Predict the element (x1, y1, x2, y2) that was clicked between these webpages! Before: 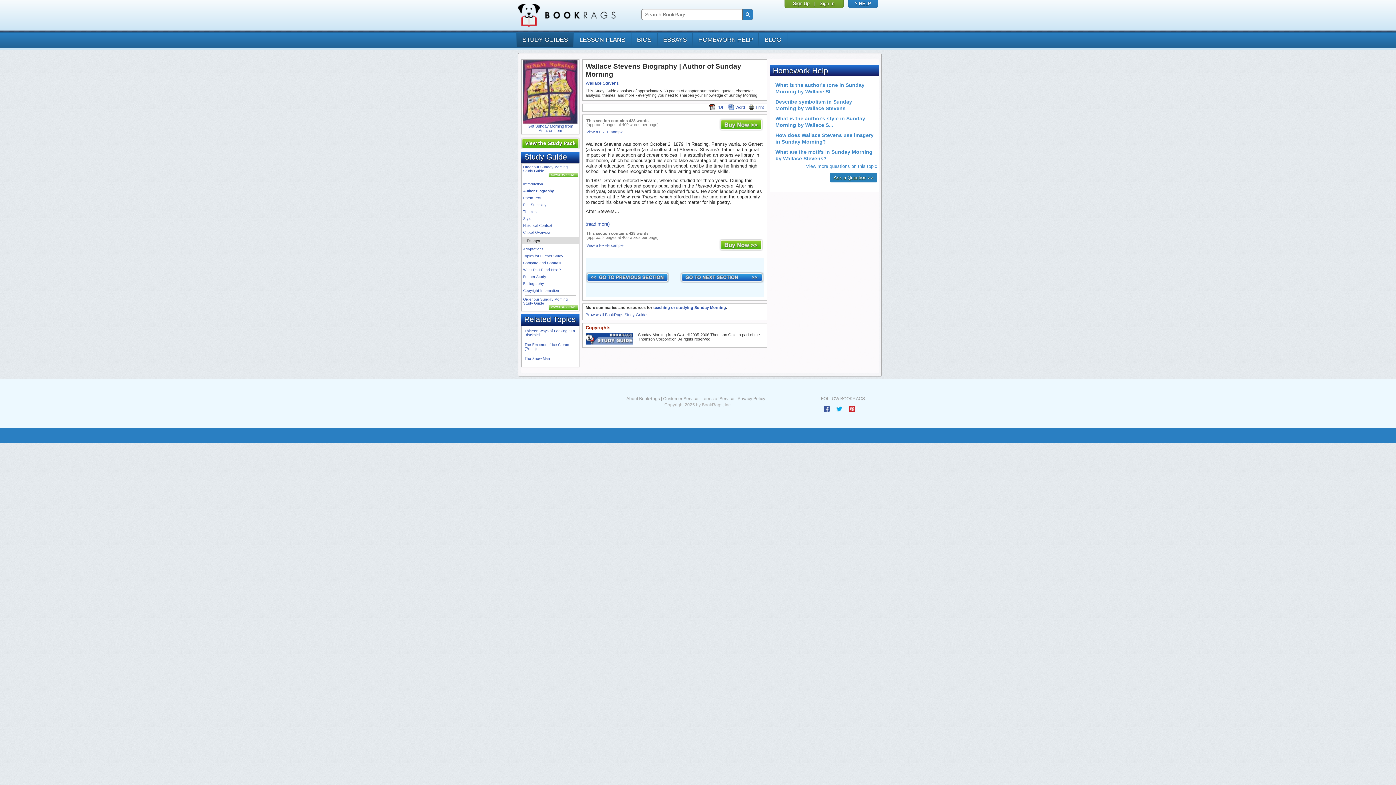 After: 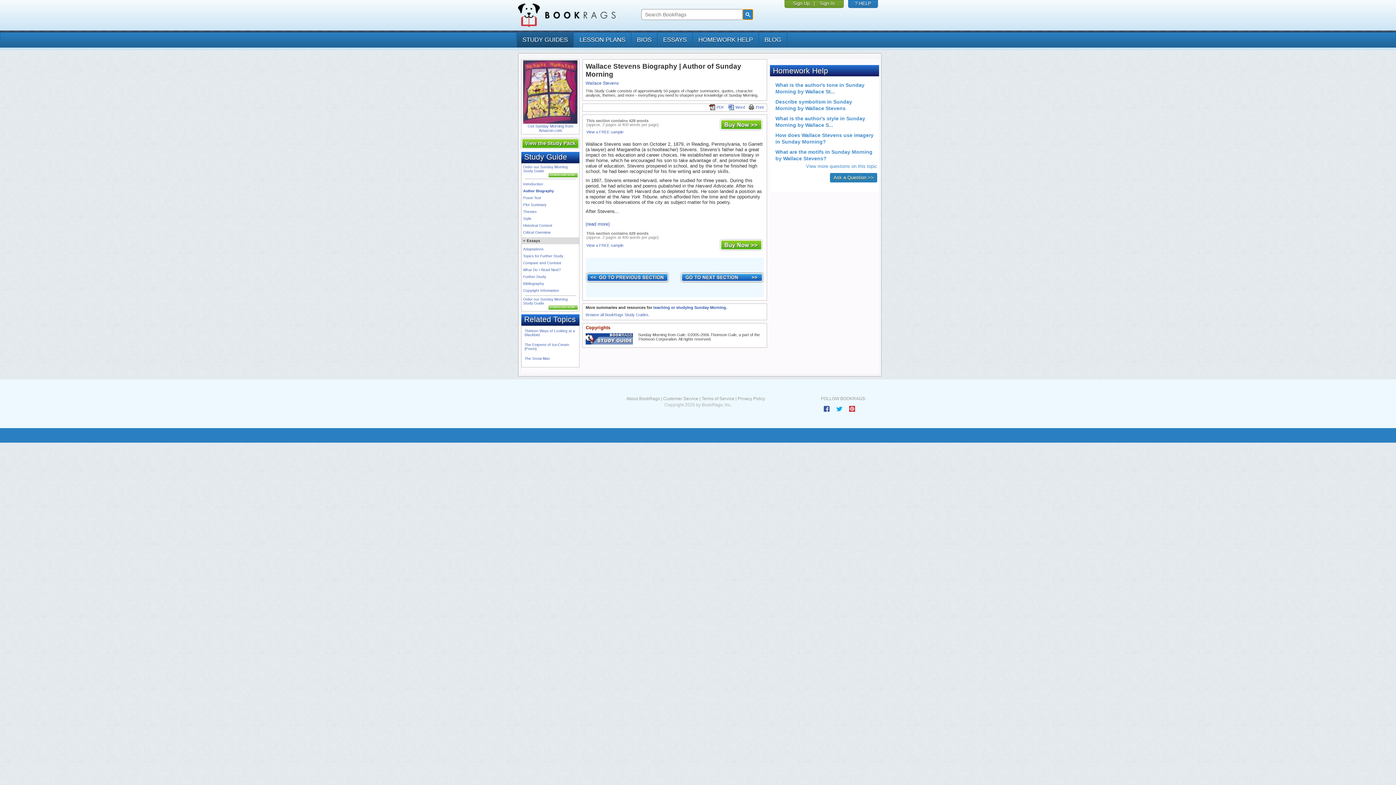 Action: bbox: (742, 9, 753, 20)